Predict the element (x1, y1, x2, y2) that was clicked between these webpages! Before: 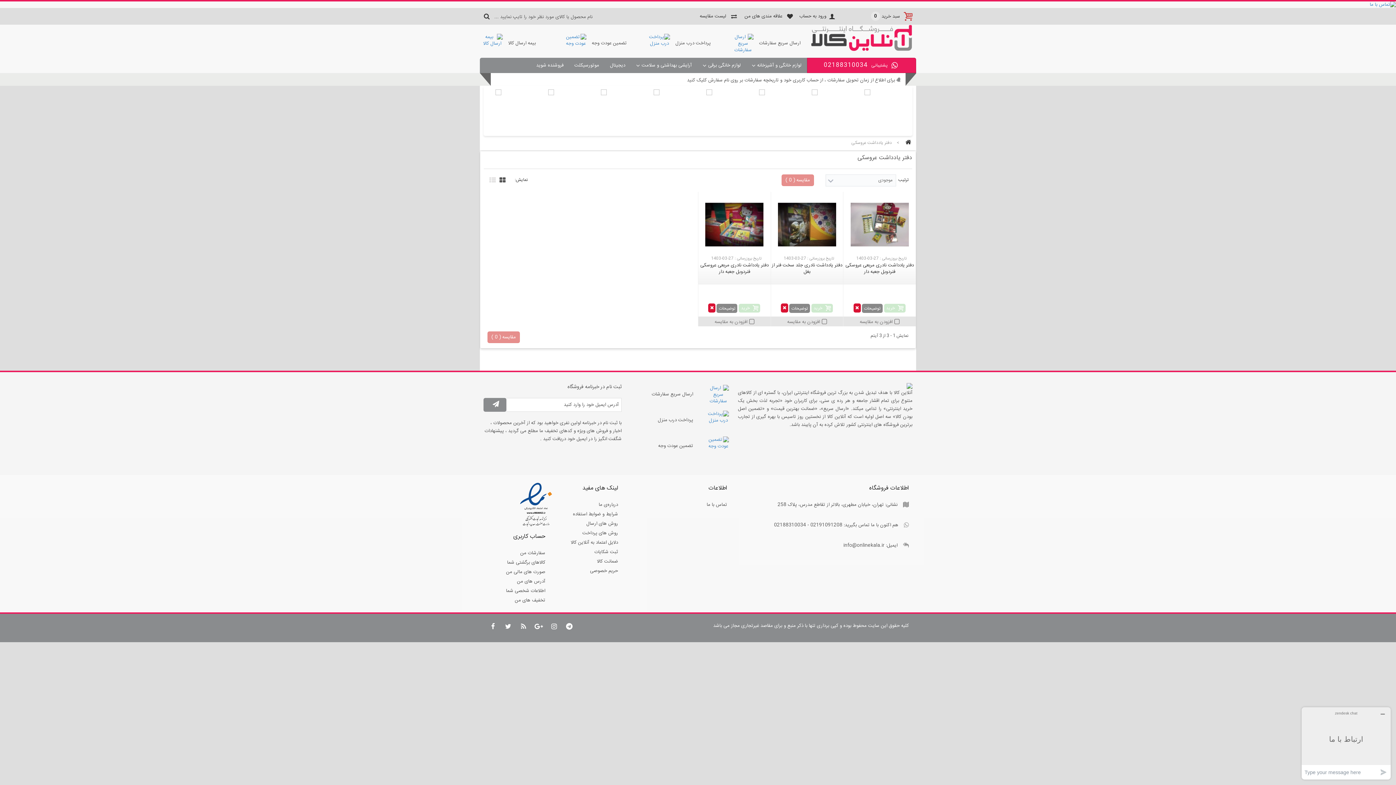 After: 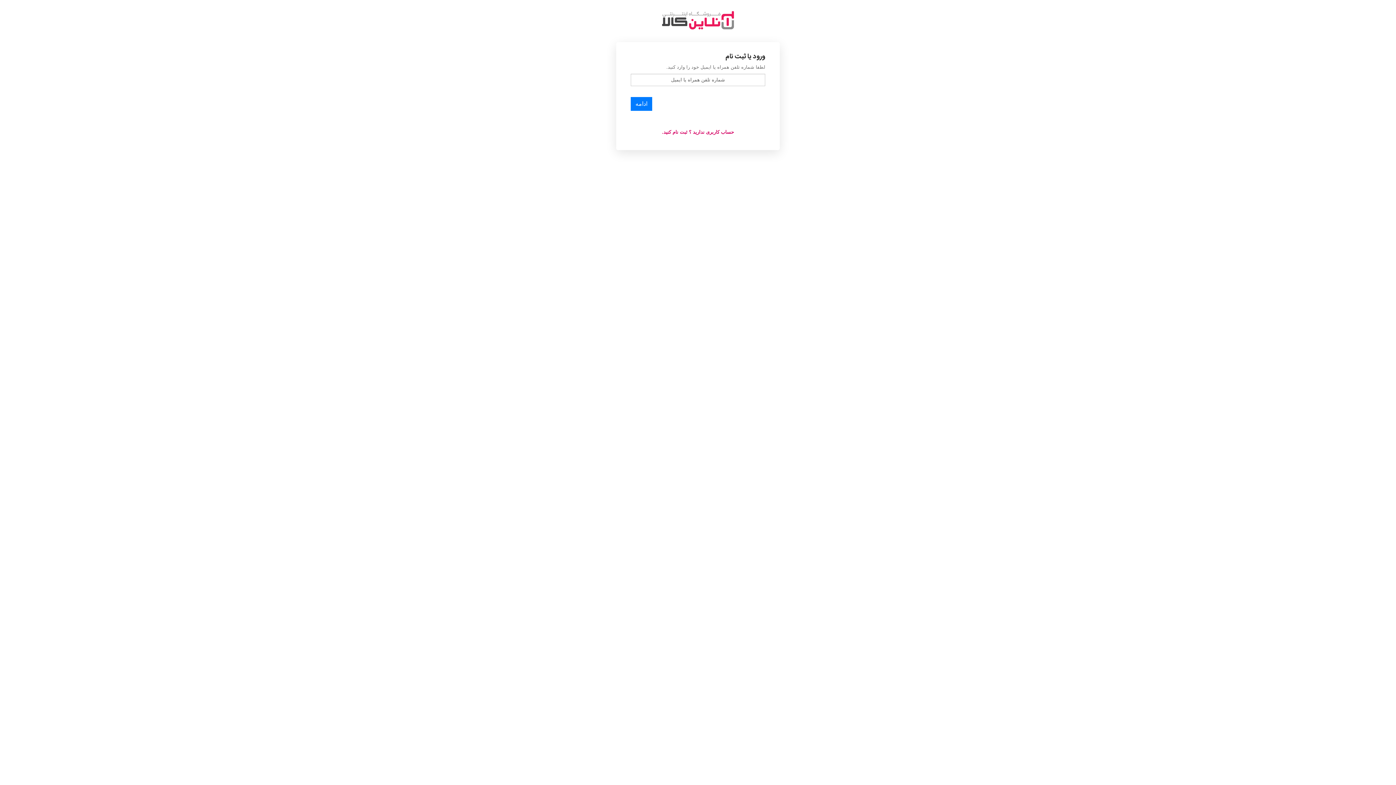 Action: label: علاقه مندی های من bbox: (741, 9, 796, 22)